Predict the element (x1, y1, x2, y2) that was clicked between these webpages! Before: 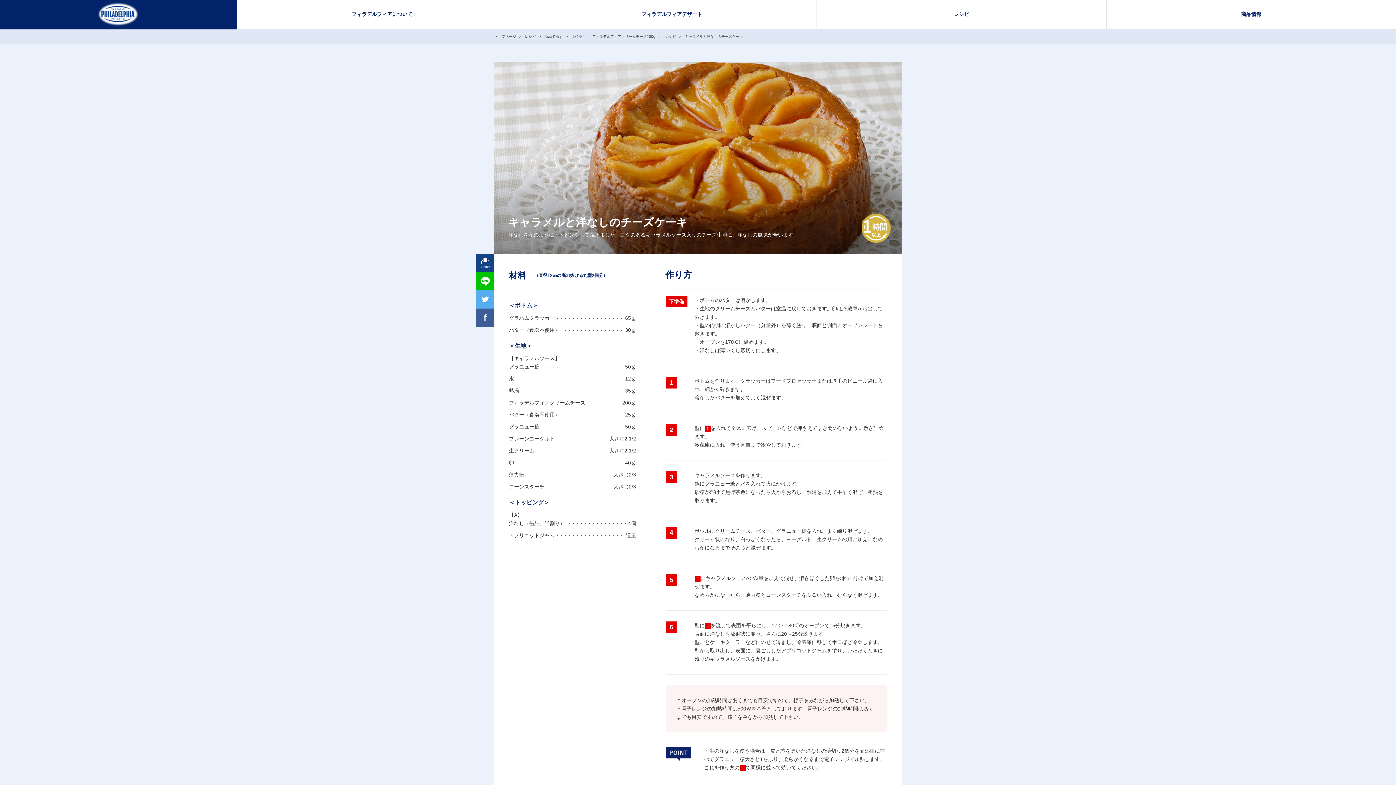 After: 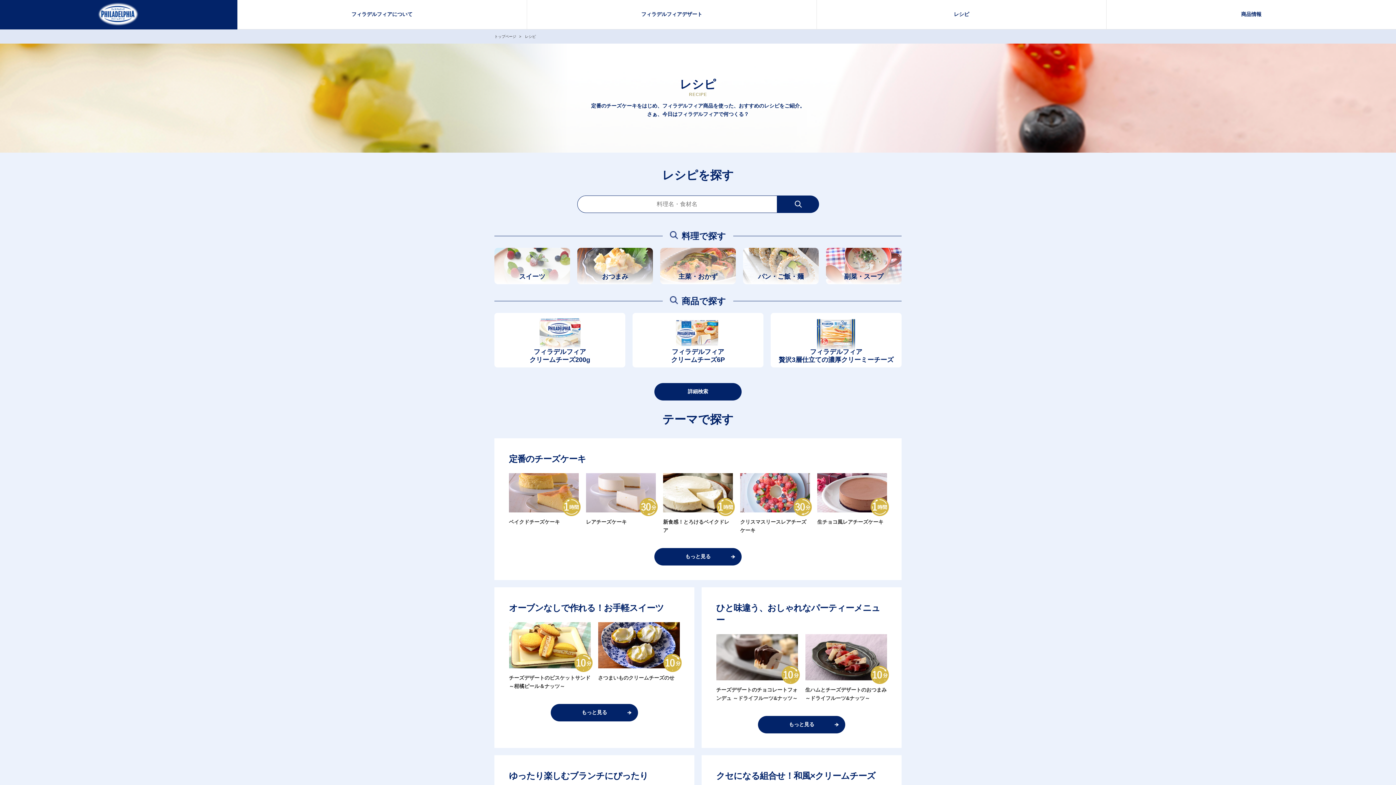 Action: bbox: (572, 34, 583, 38) label: レシピ